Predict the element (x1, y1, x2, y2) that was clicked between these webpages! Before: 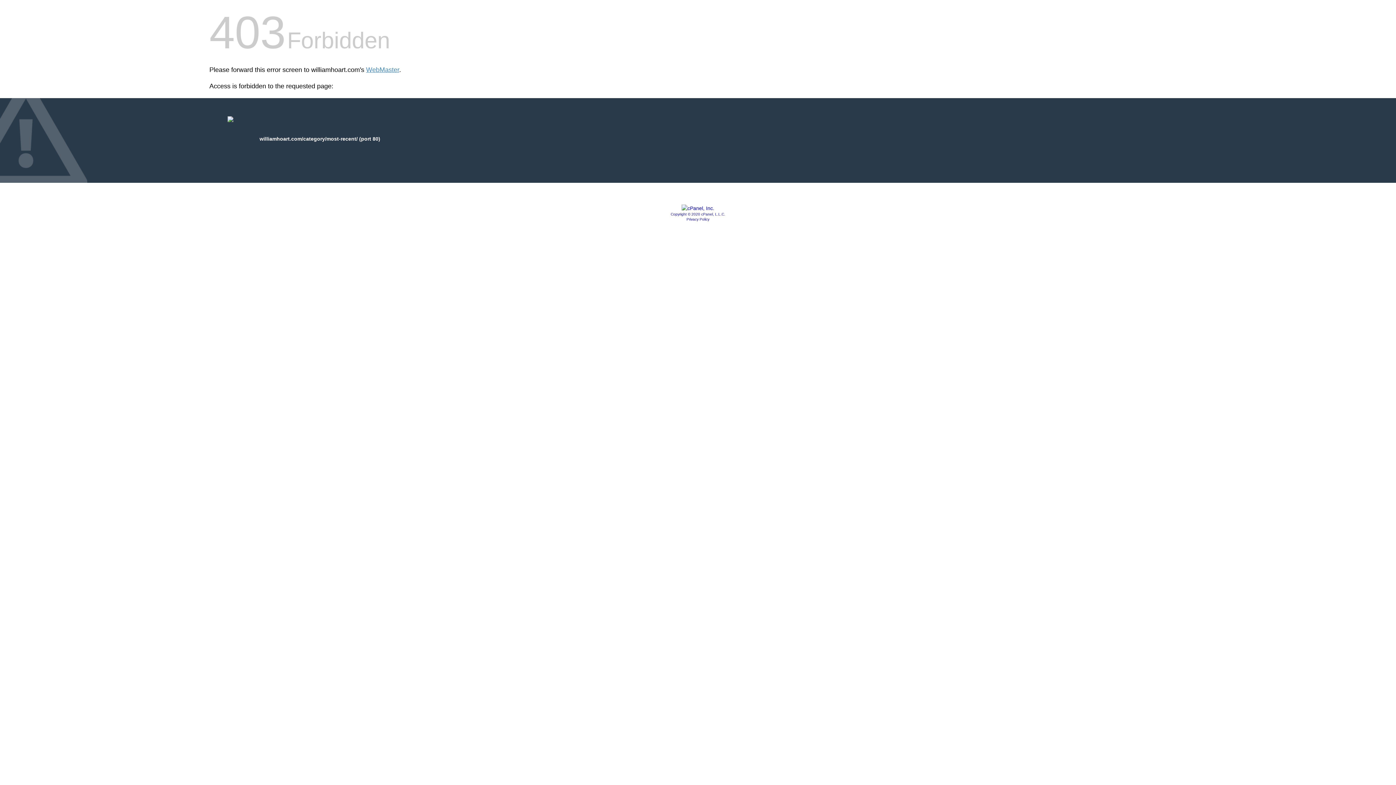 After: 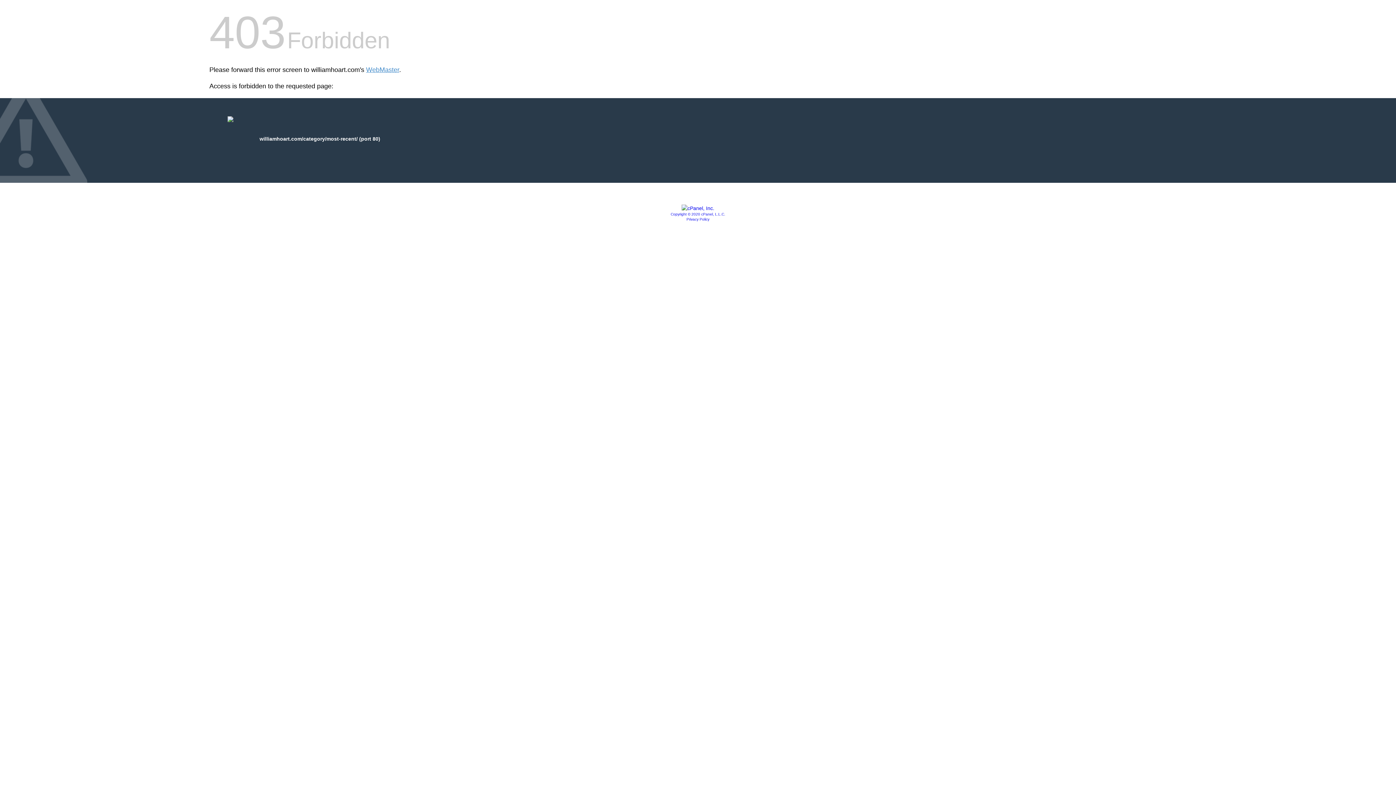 Action: bbox: (686, 217, 709, 221) label: Privacy Policy